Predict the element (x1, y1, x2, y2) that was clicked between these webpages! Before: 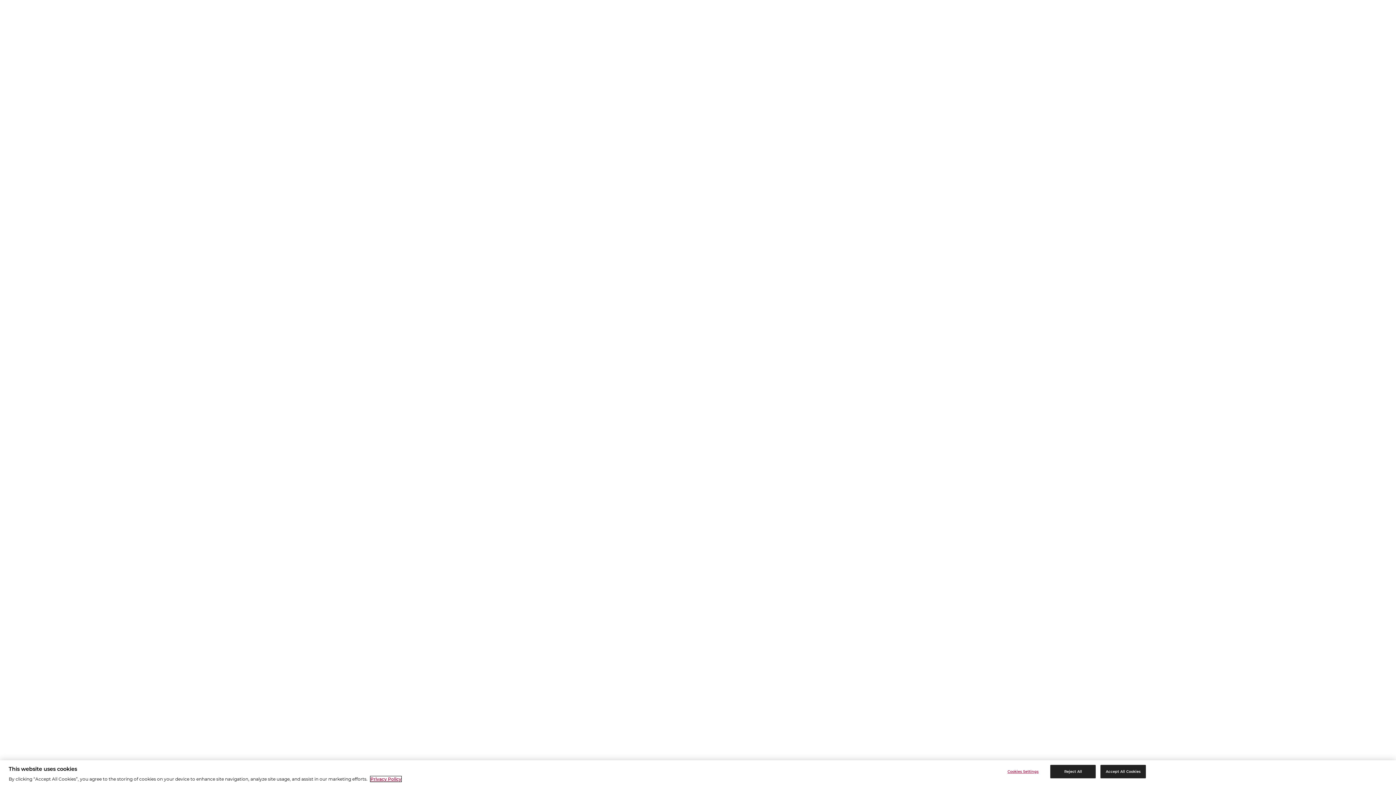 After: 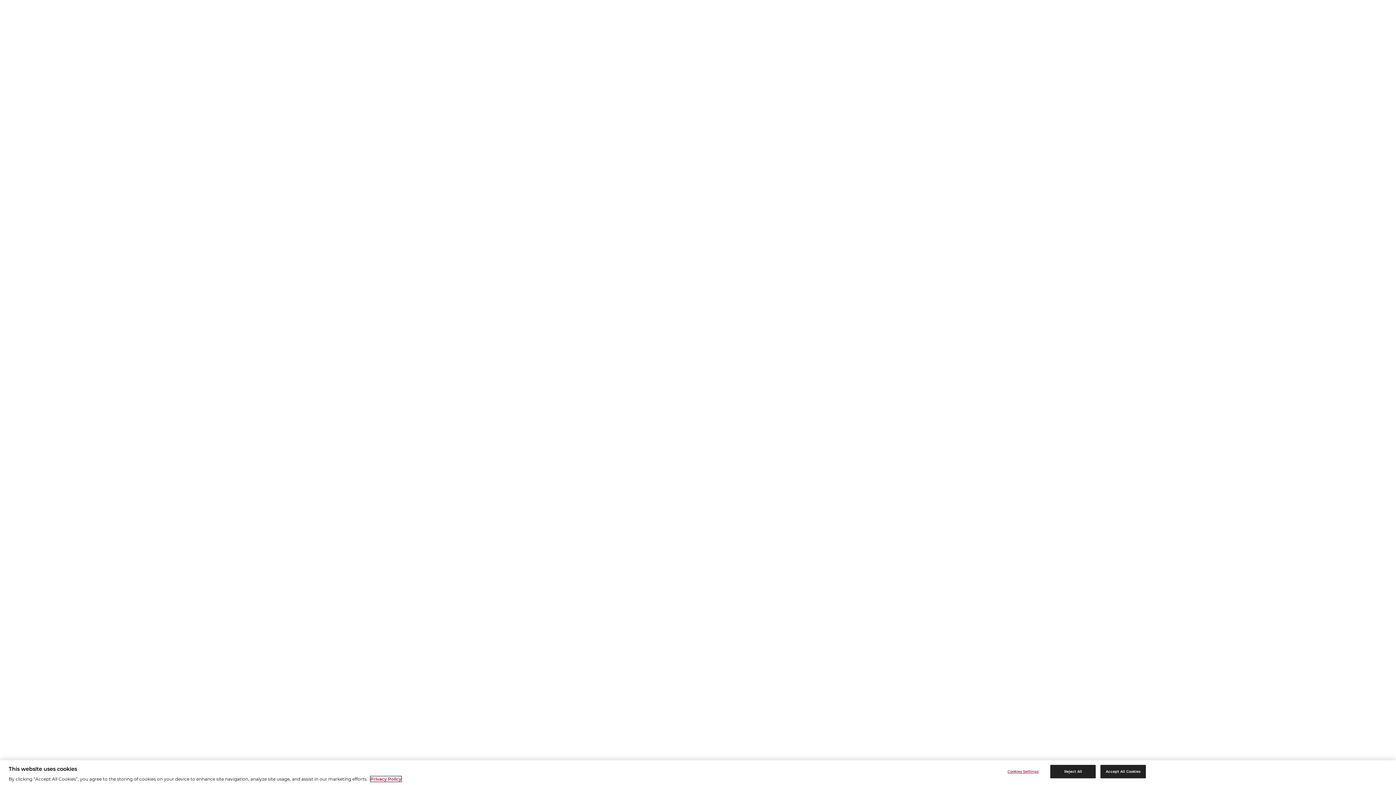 Action: bbox: (370, 776, 401, 782) label: More information about your privacy, opens in a new tab